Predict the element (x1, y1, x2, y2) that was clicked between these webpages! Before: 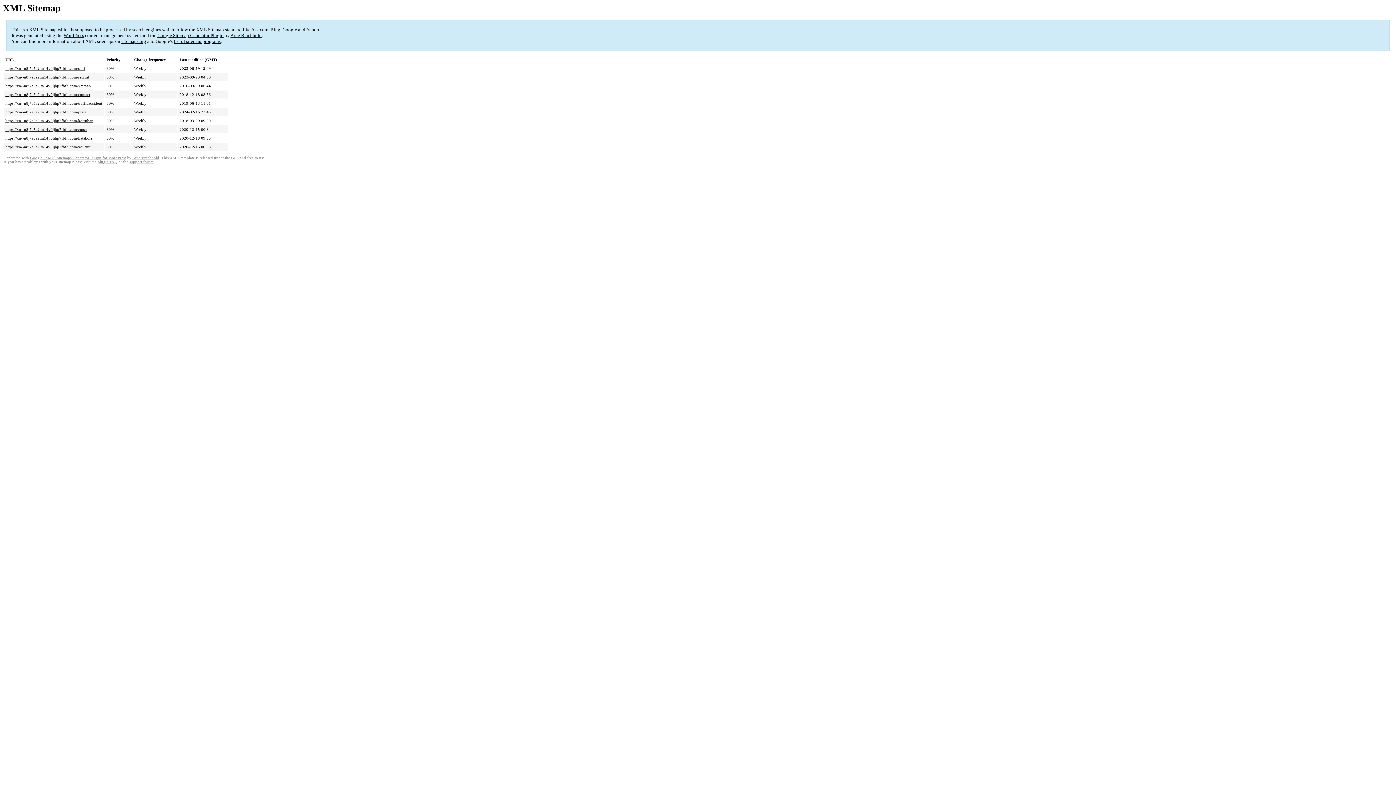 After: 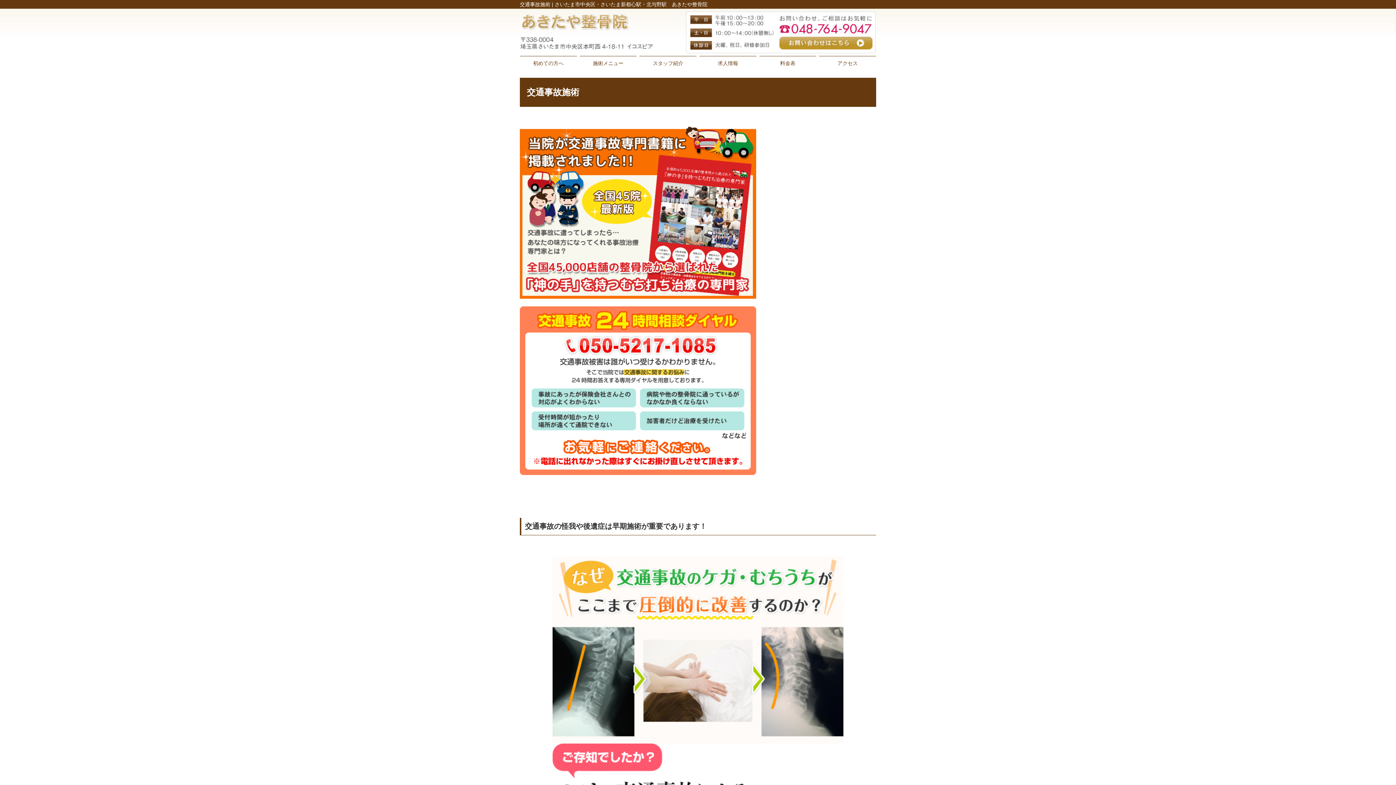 Action: label: https://xn--n8j7a5a2im14v0ljhp7fbfh.com/trafficaccident bbox: (5, 101, 102, 105)